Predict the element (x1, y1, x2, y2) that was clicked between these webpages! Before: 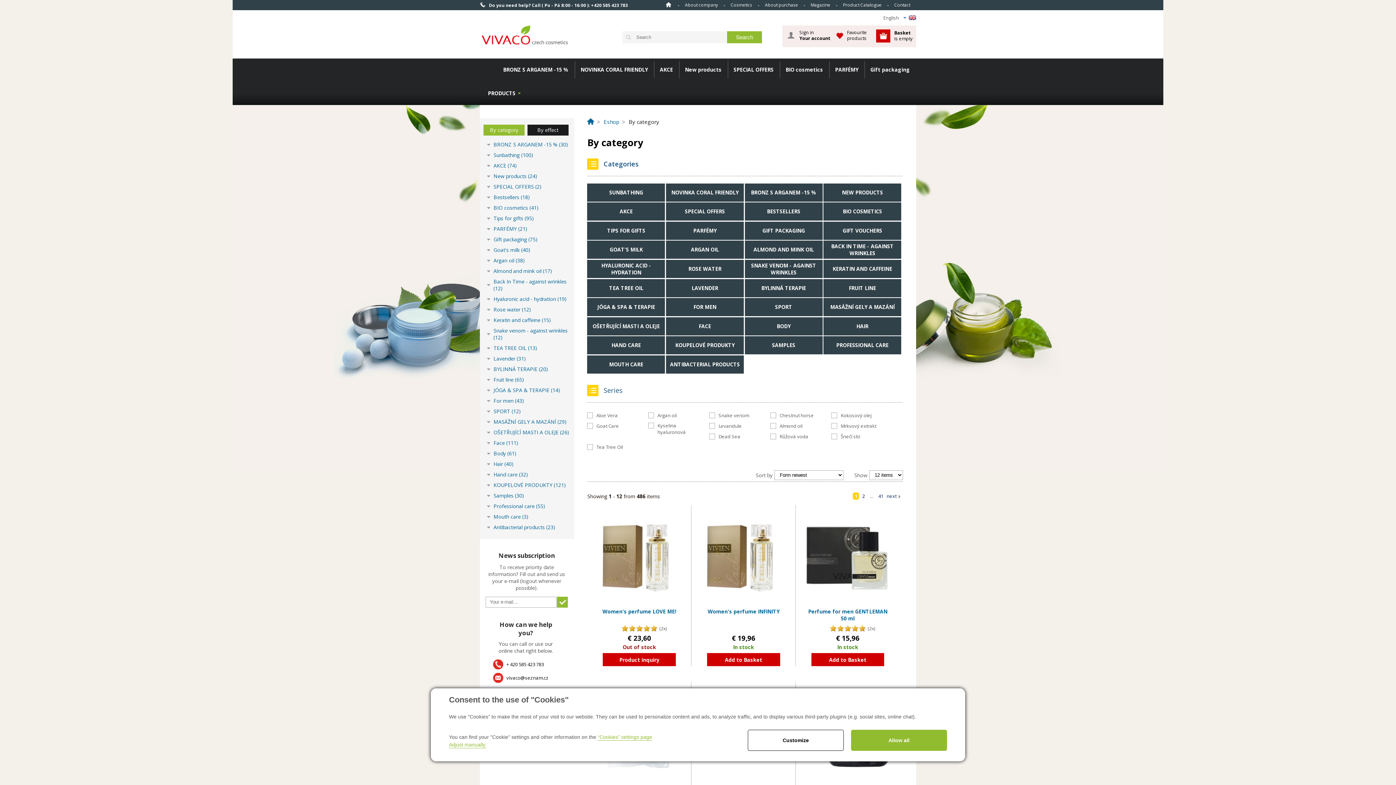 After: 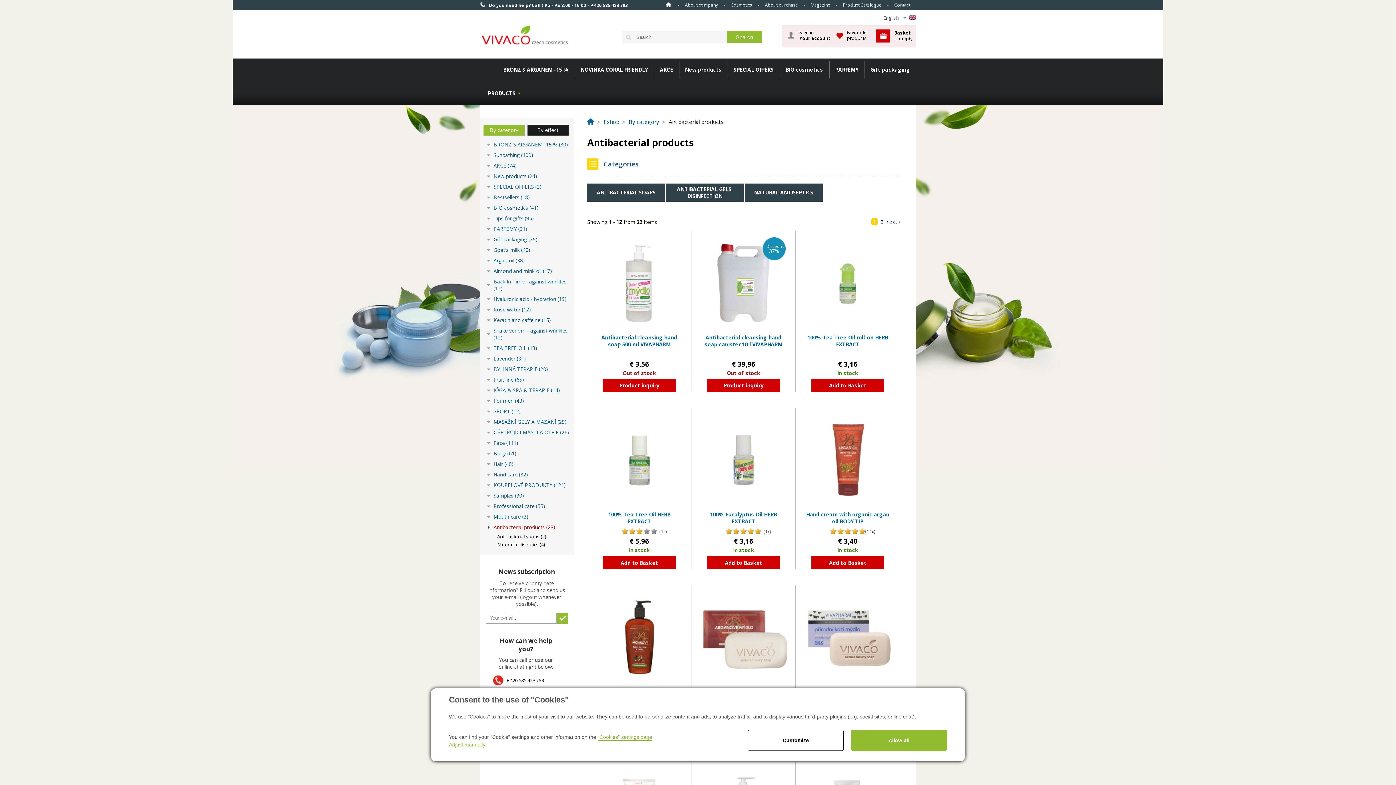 Action: bbox: (666, 355, 744, 373) label: ANTIBACTERIAL PRODUCTS